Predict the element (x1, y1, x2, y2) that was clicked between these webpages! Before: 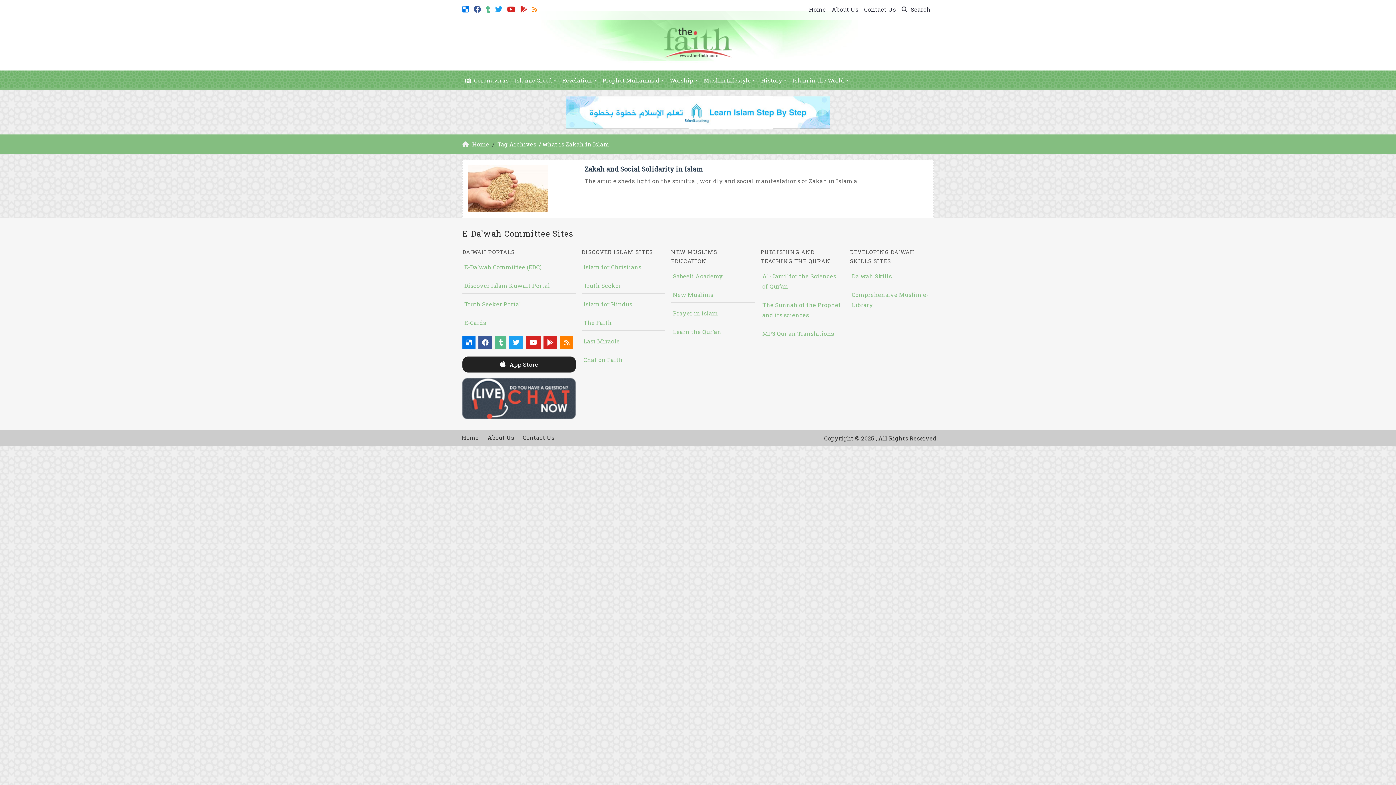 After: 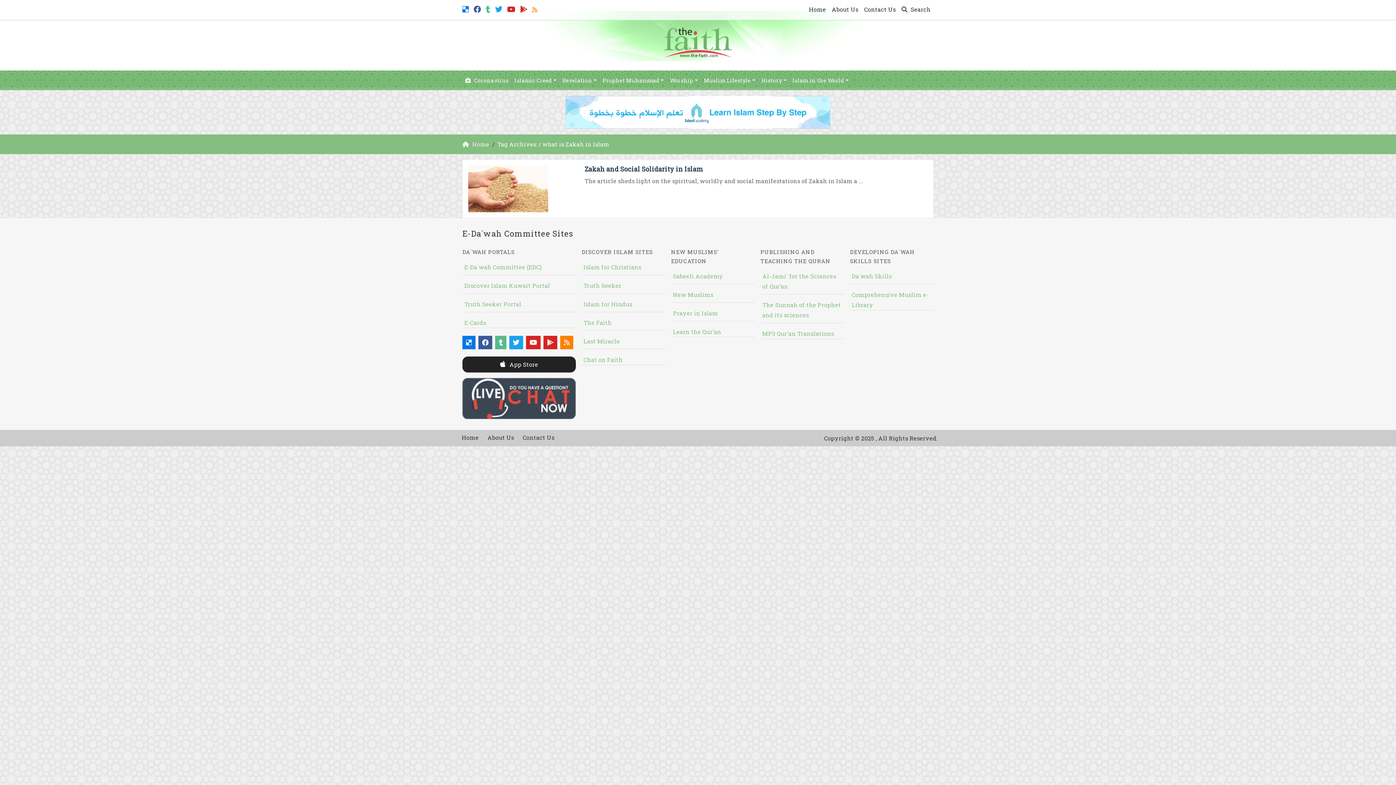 Action: bbox: (485, 3, 492, 13)